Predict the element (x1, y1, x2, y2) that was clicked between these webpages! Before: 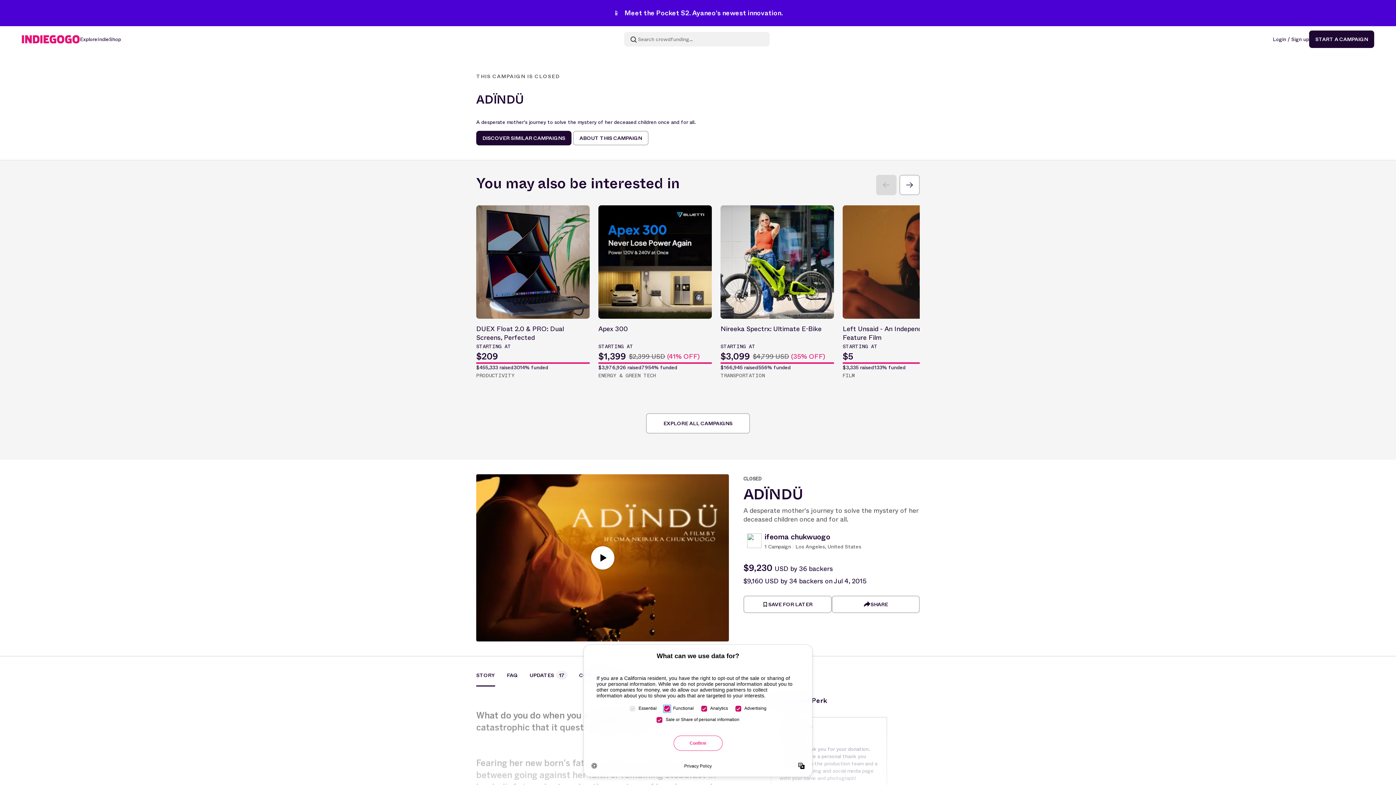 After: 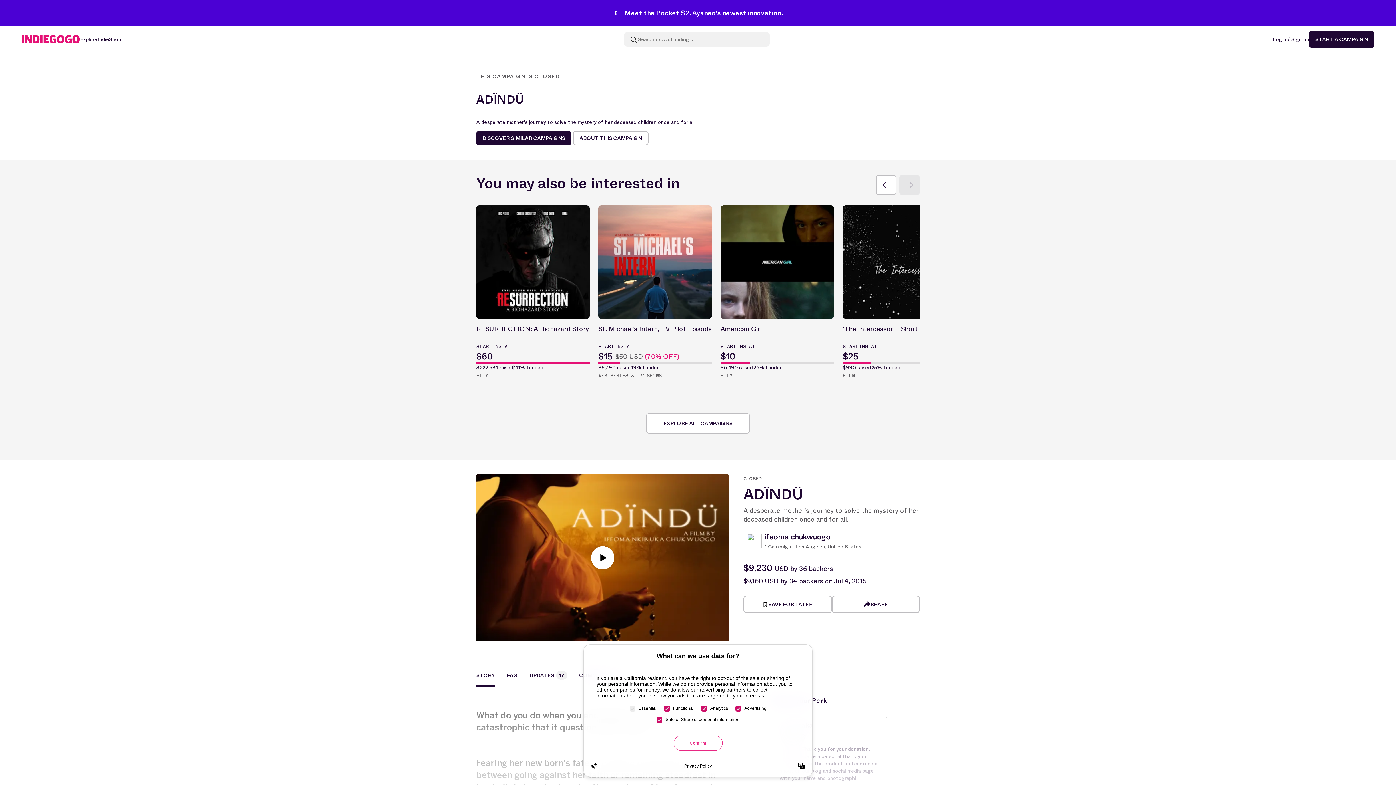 Action: bbox: (899, 174, 920, 195)